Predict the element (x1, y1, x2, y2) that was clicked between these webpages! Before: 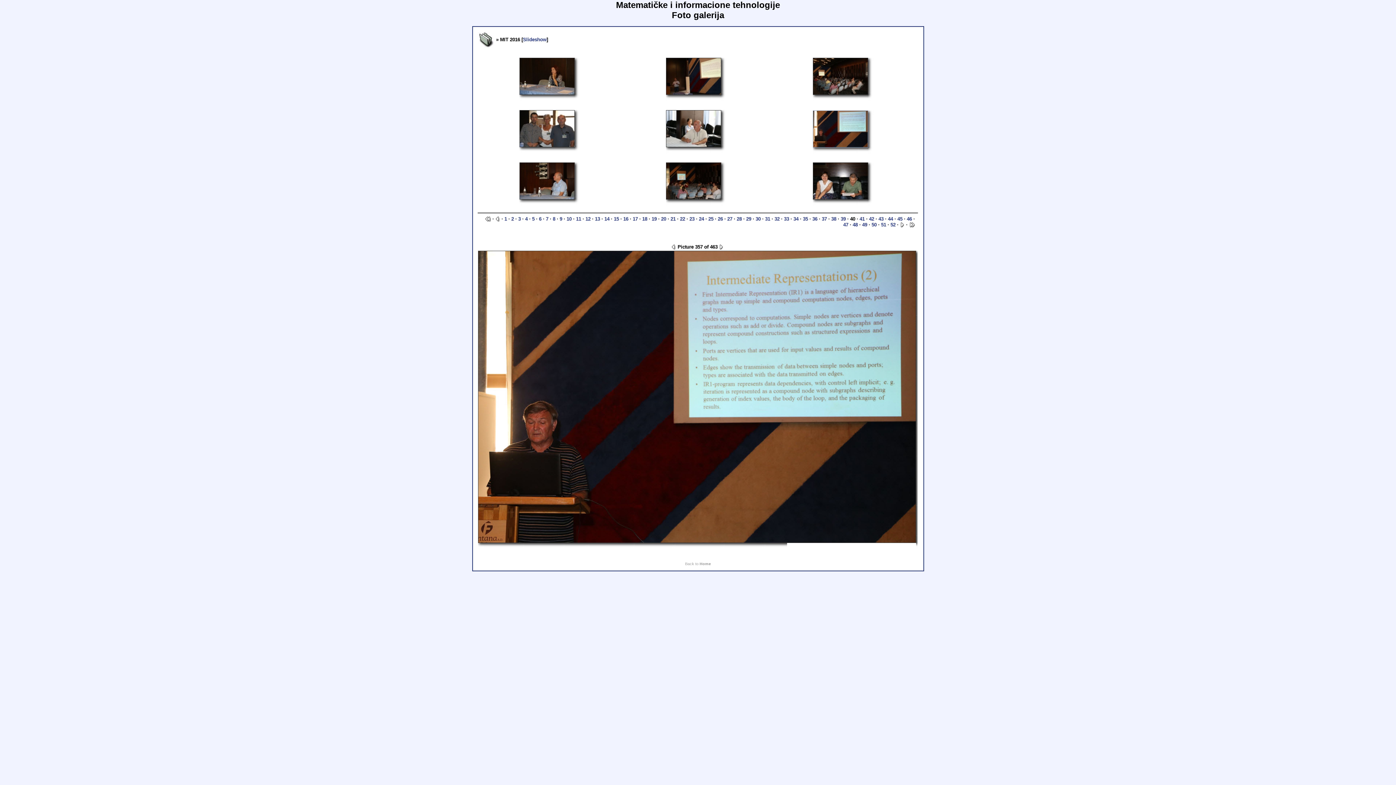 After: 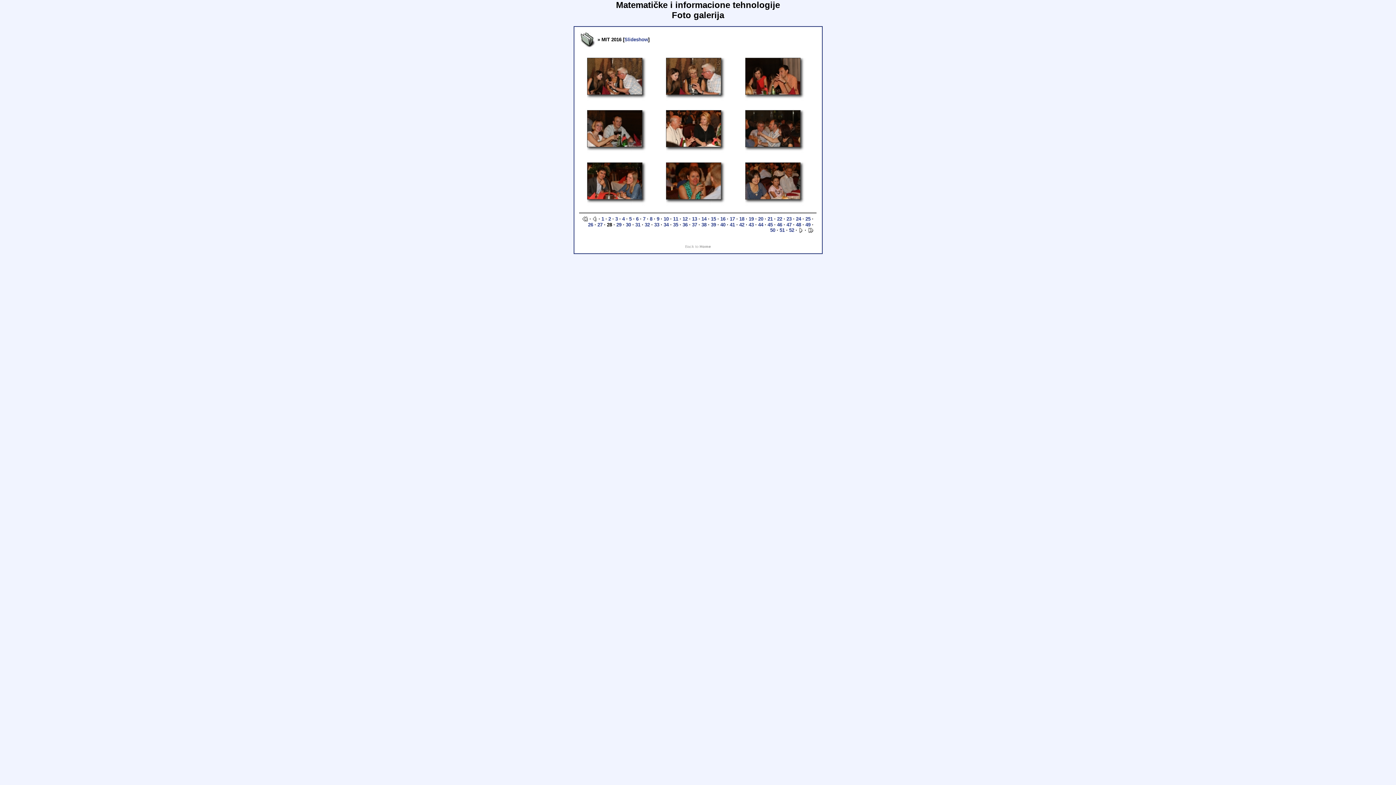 Action: label: 28 bbox: (736, 216, 742, 221)